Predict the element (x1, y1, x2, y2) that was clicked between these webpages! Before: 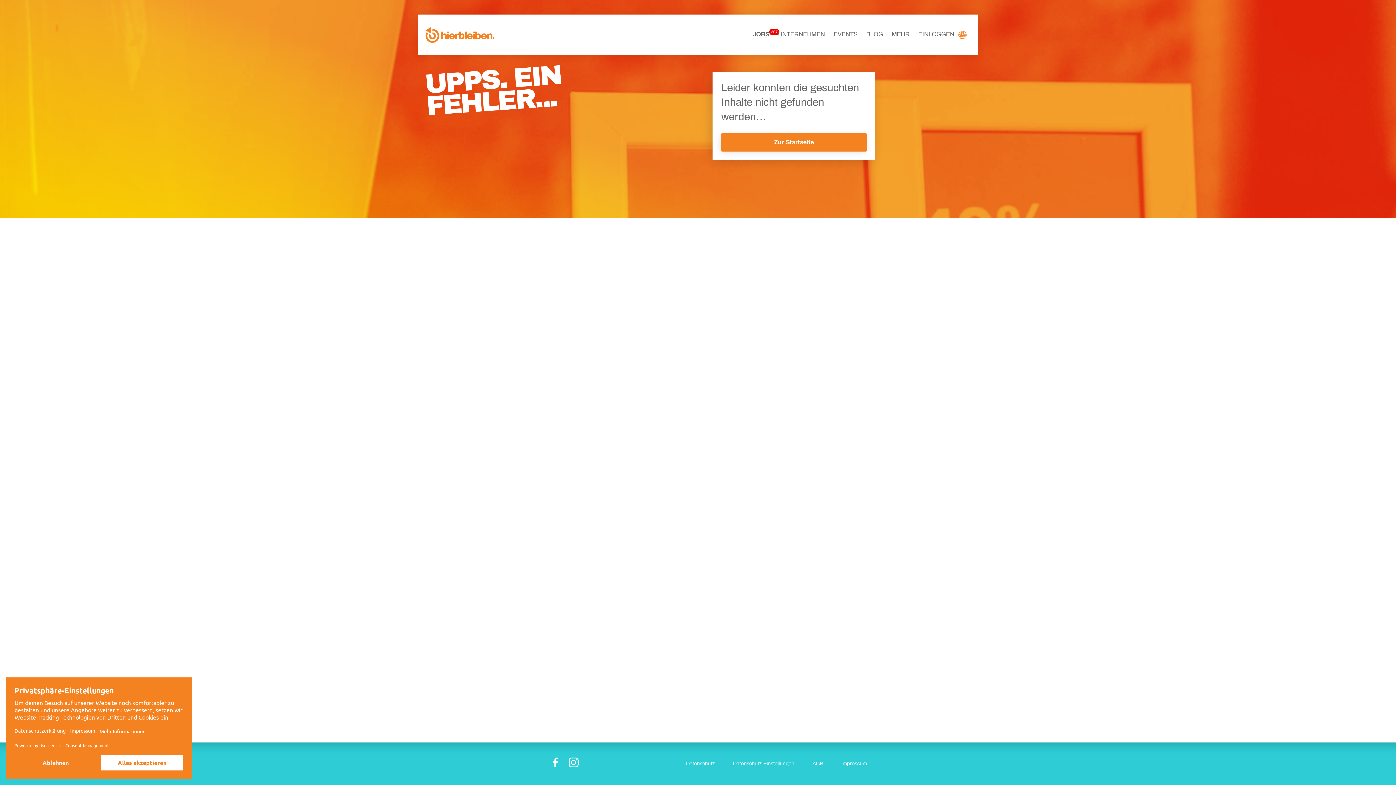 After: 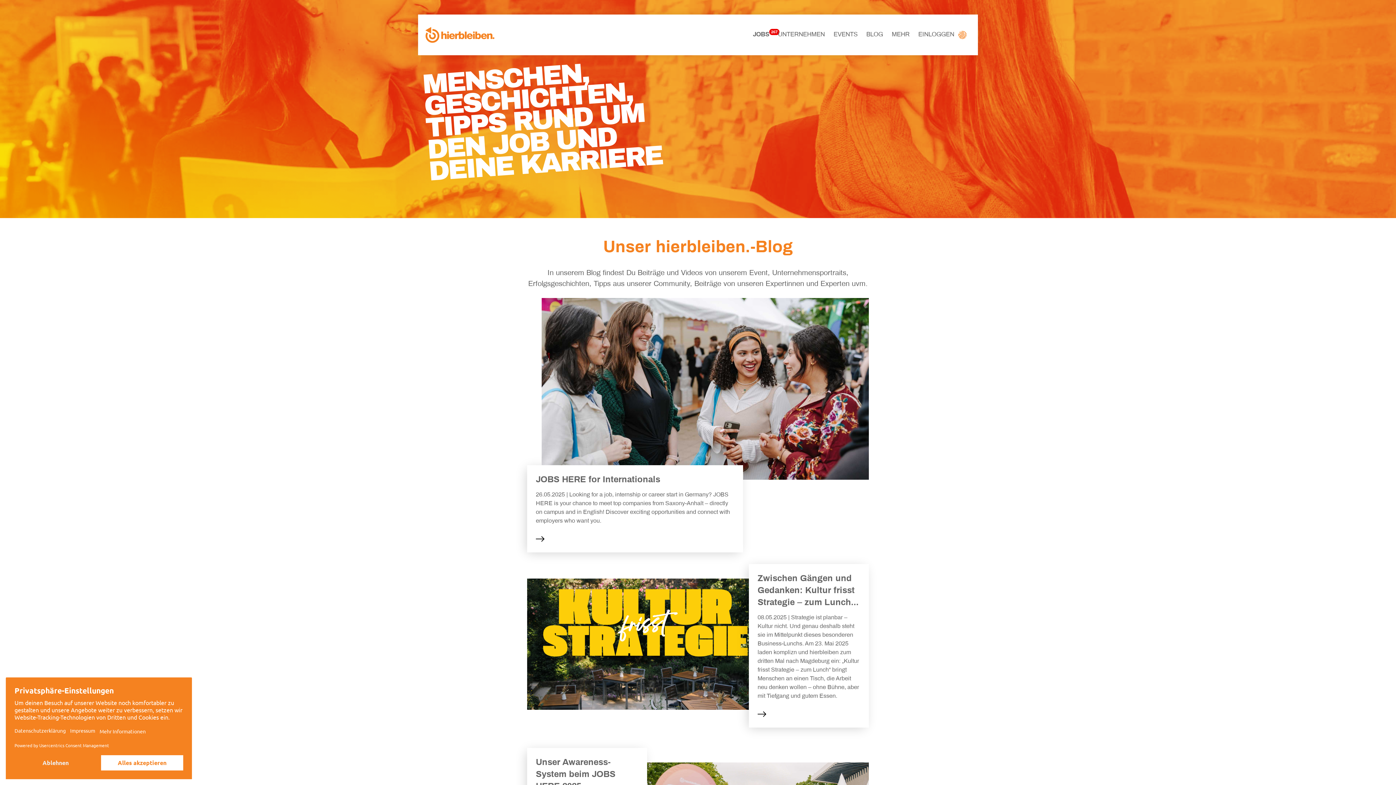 Action: label: BLOG bbox: (866, 18, 883, 50)